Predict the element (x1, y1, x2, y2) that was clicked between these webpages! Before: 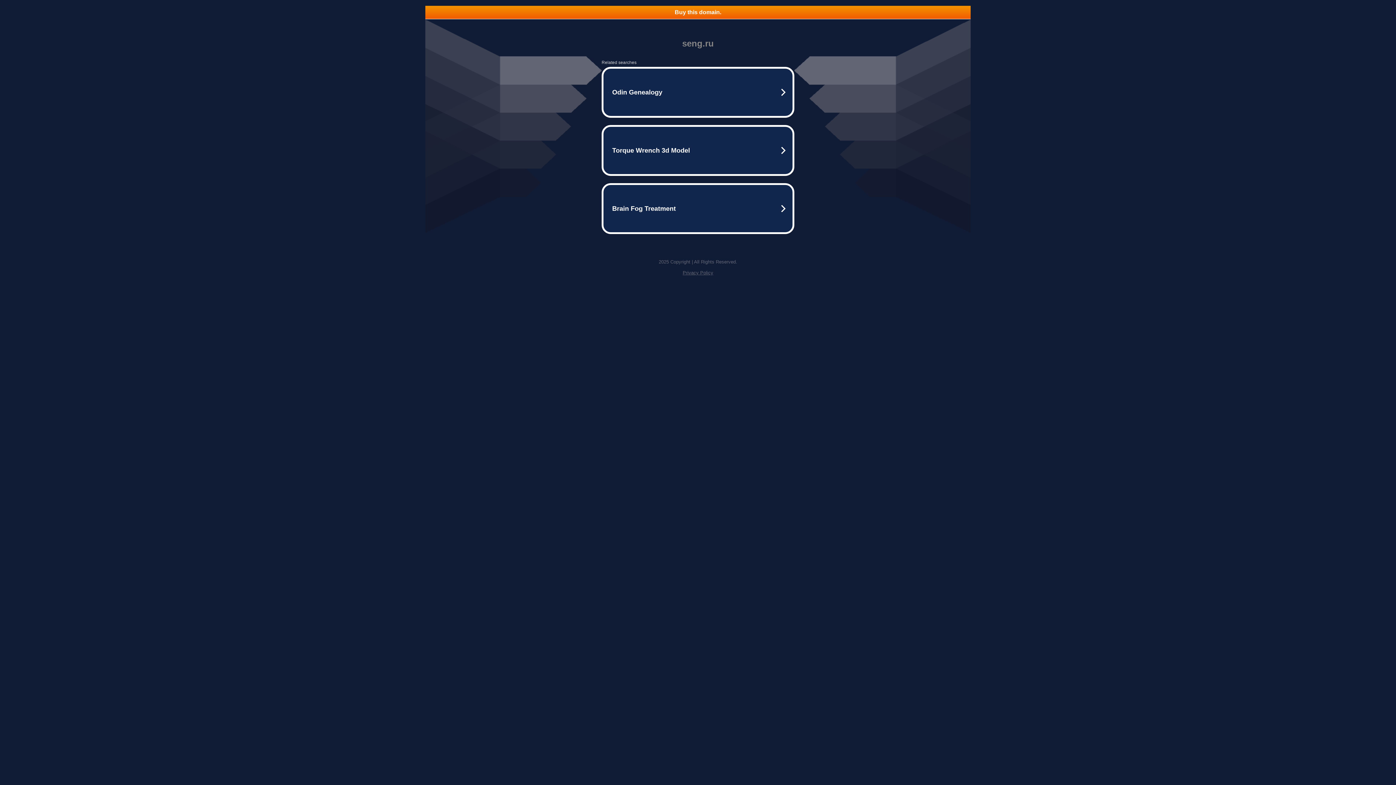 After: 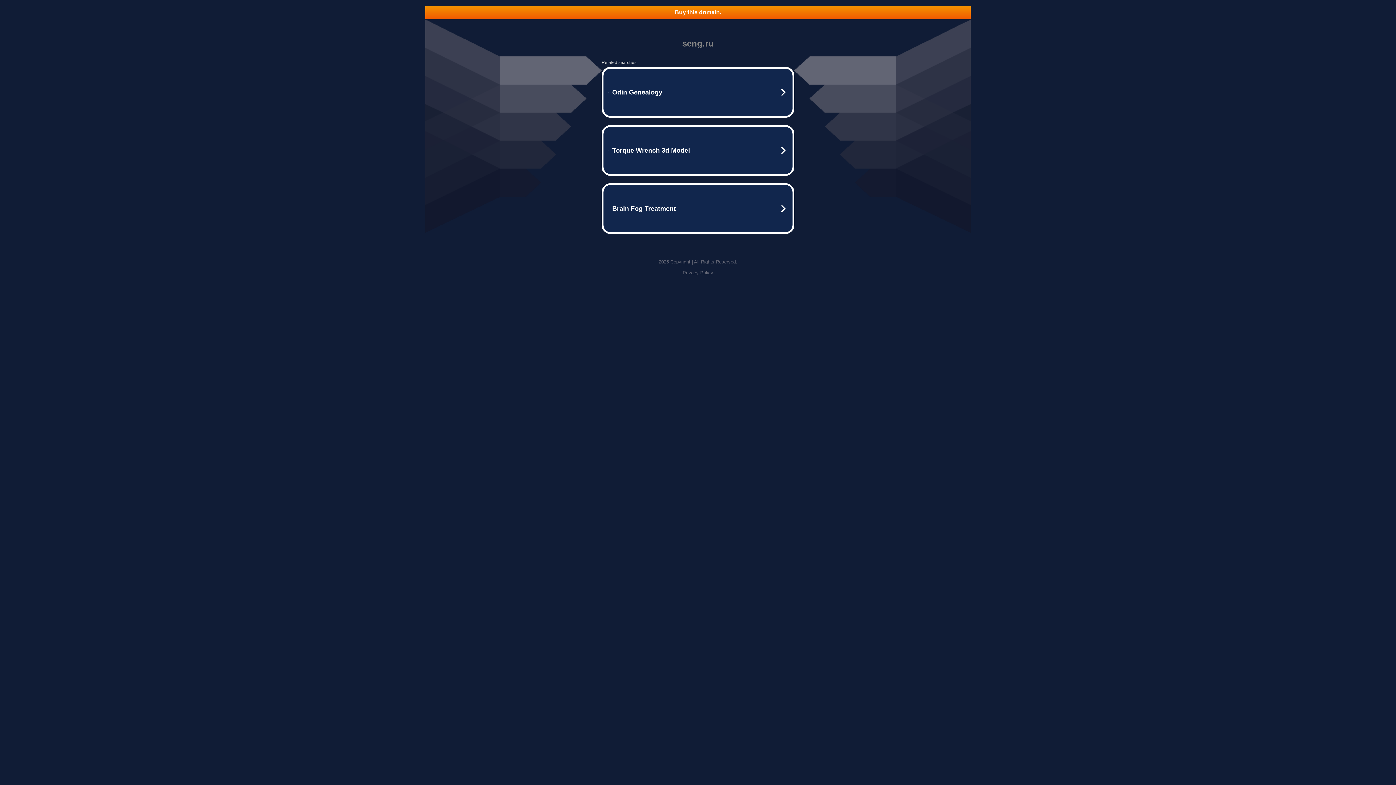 Action: label: Buy this domain. bbox: (425, 5, 970, 18)